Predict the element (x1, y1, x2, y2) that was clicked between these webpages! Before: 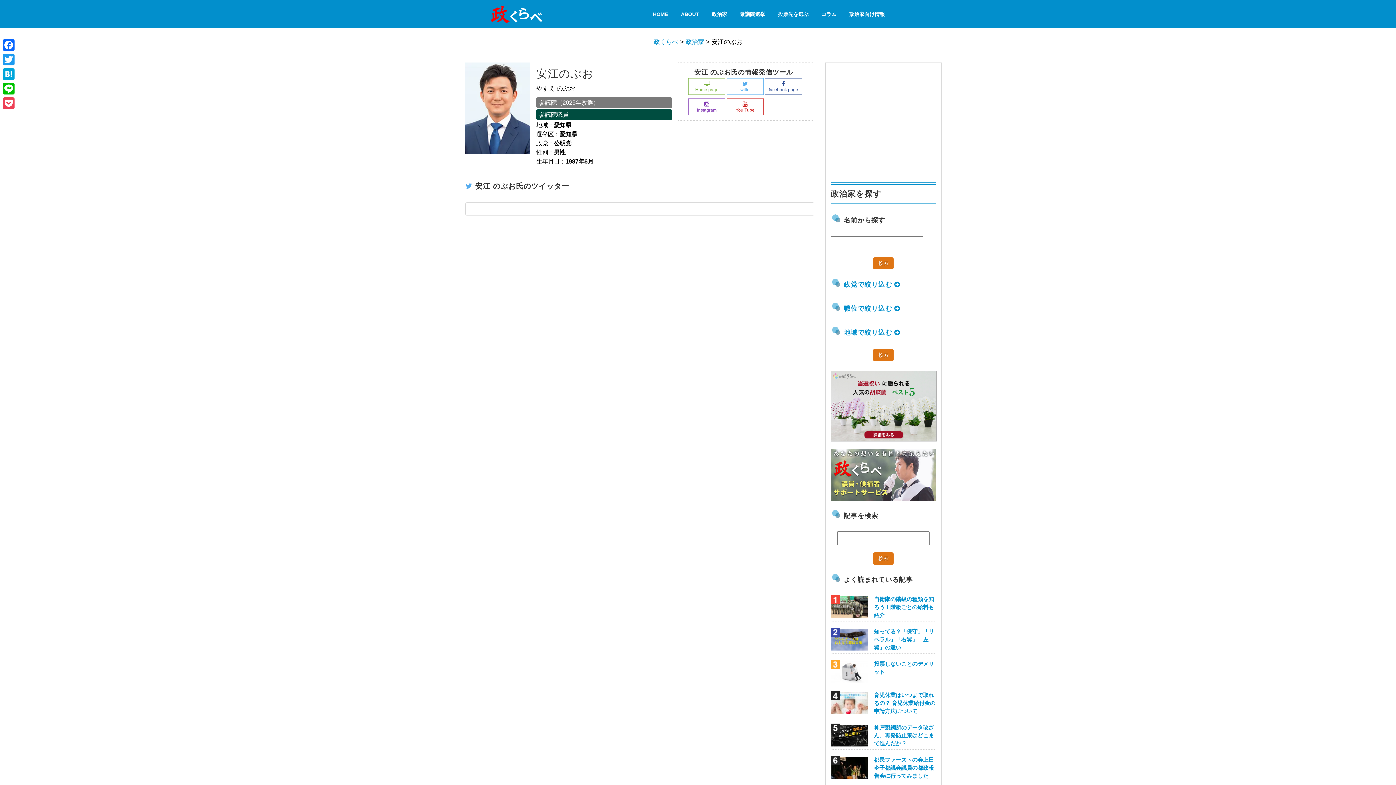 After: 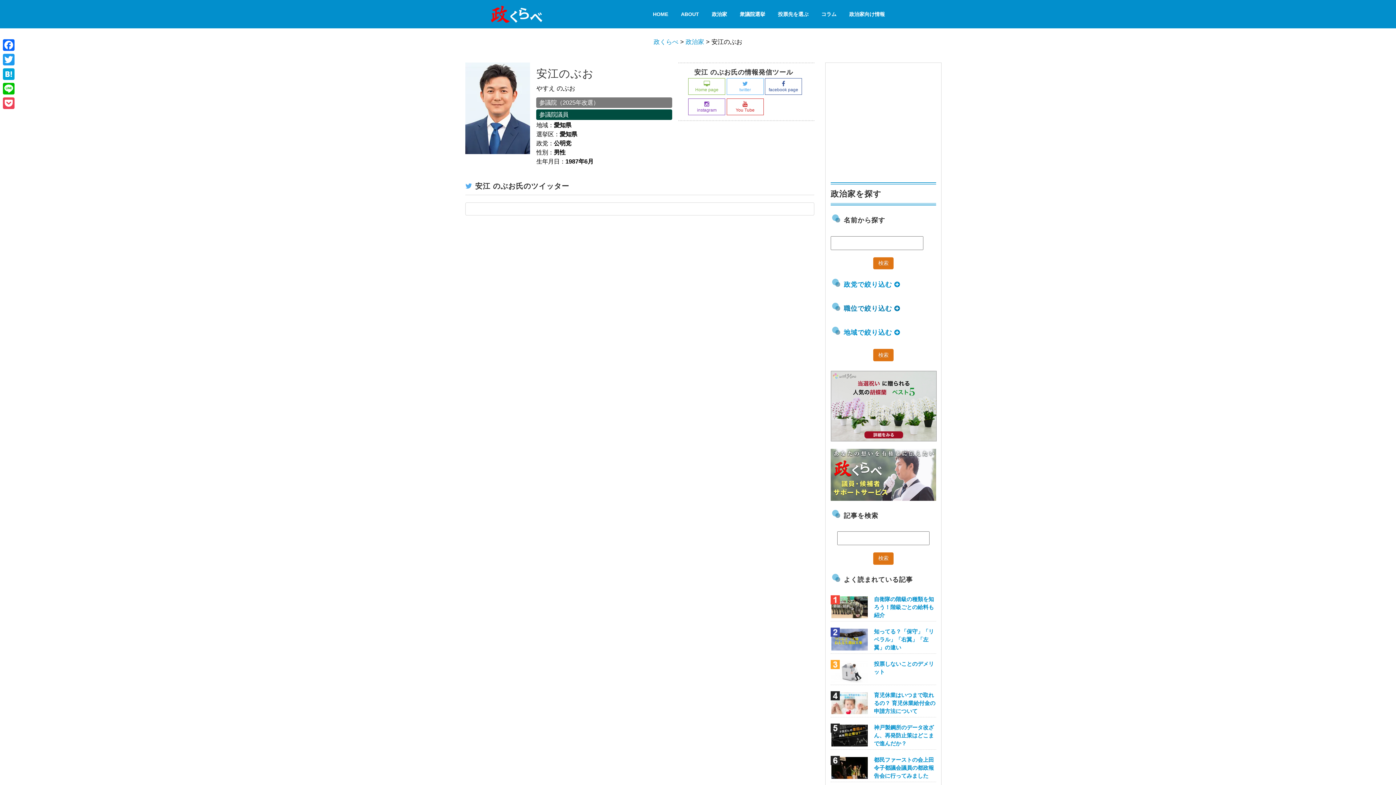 Action: bbox: (844, 305, 900, 312) label: 職位で絞り込む 